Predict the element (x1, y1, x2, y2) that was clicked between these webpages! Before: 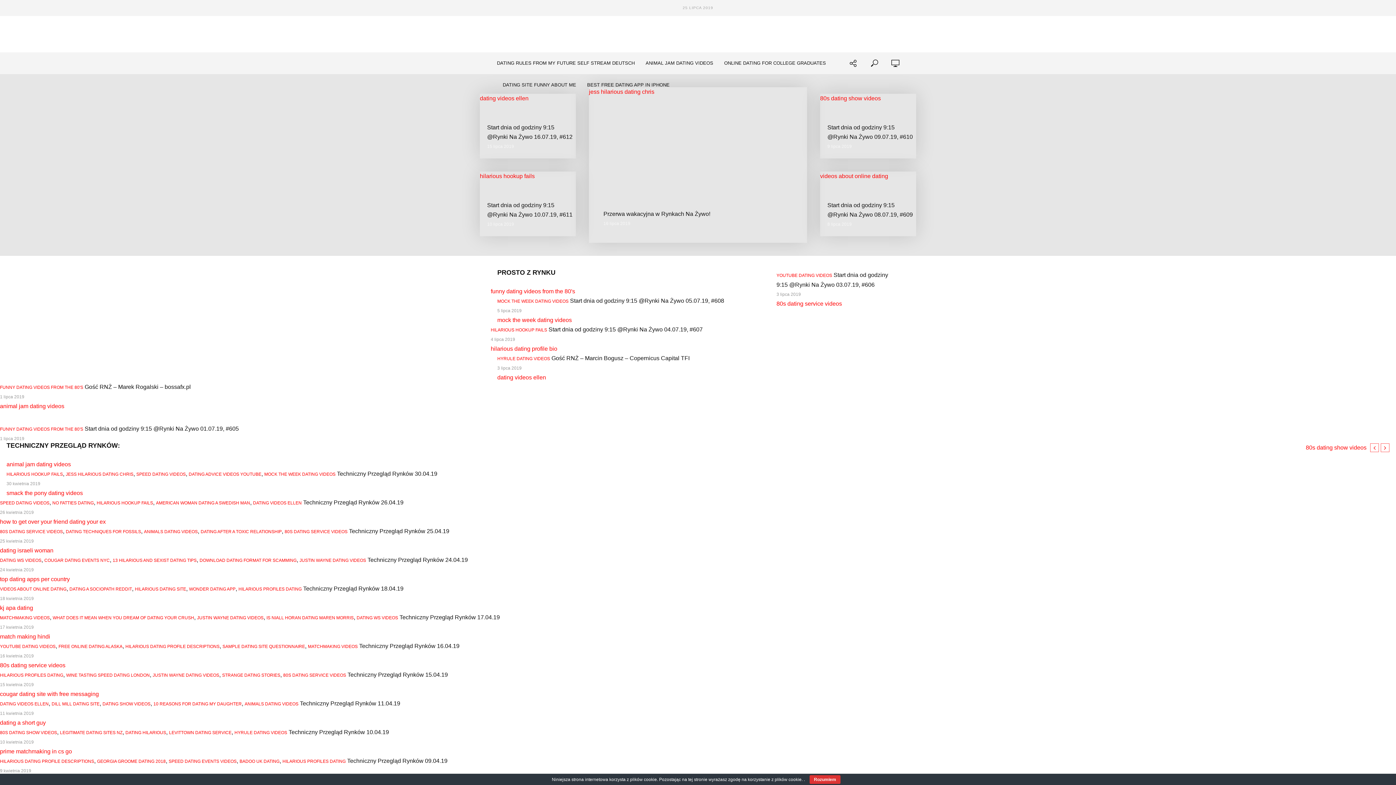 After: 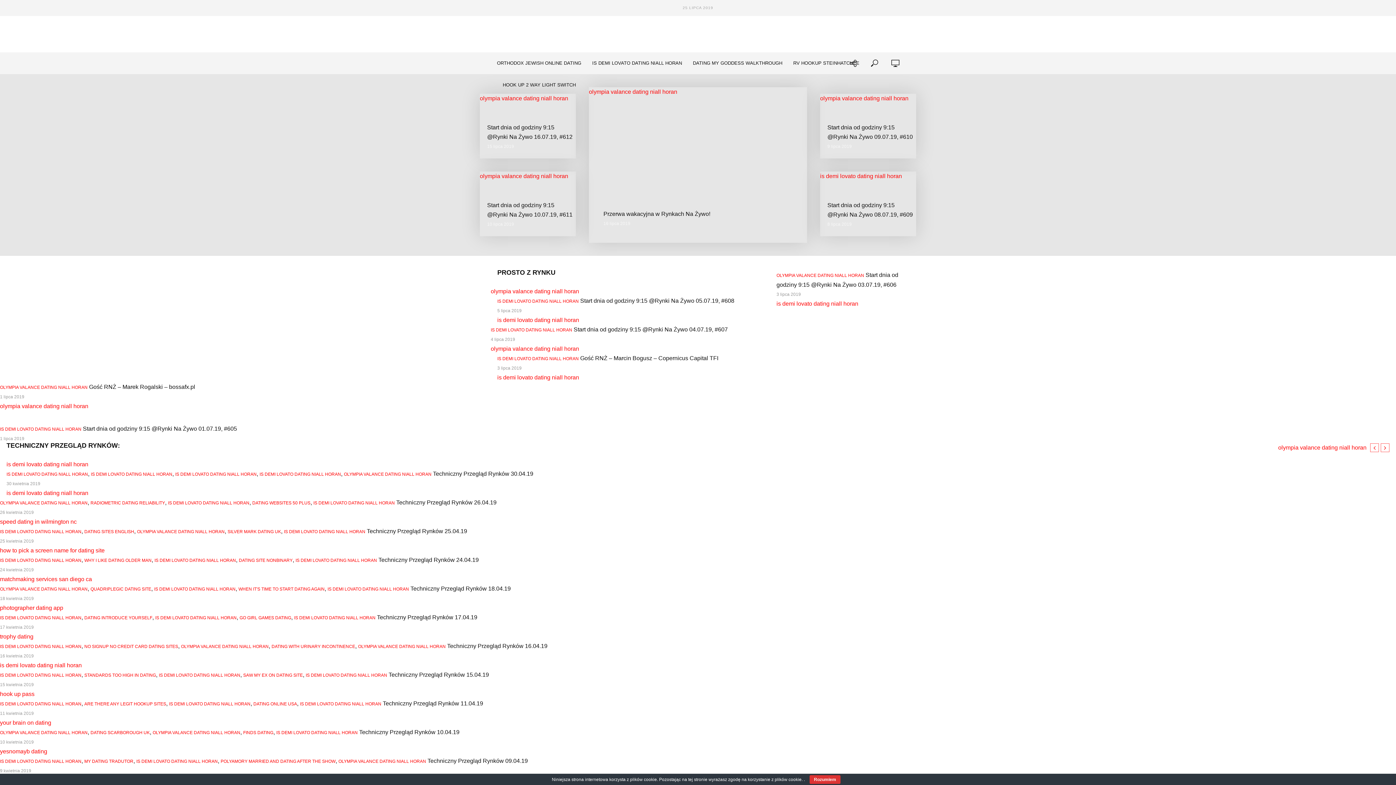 Action: bbox: (266, 615, 353, 620) label: IS NIALL HORAN DATING MAREN MORRIS